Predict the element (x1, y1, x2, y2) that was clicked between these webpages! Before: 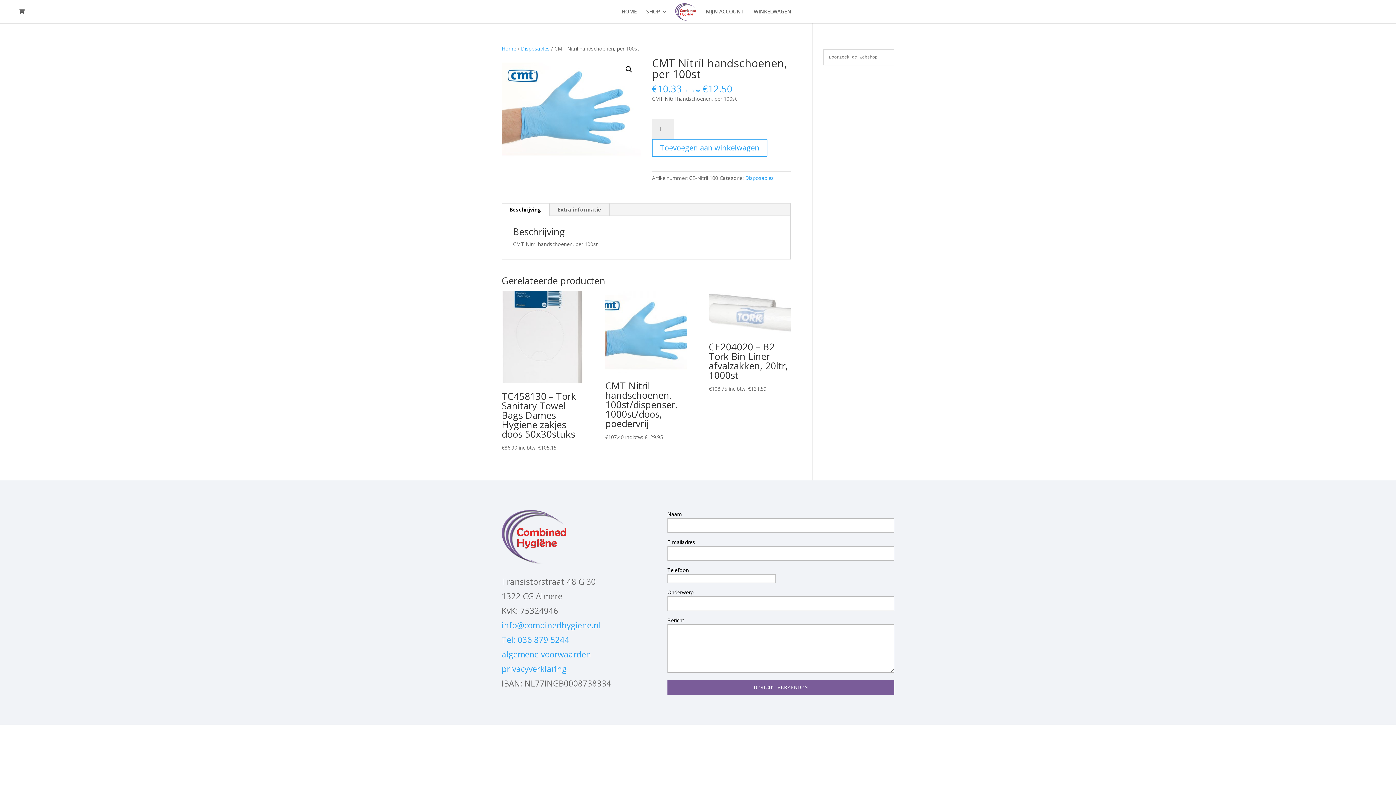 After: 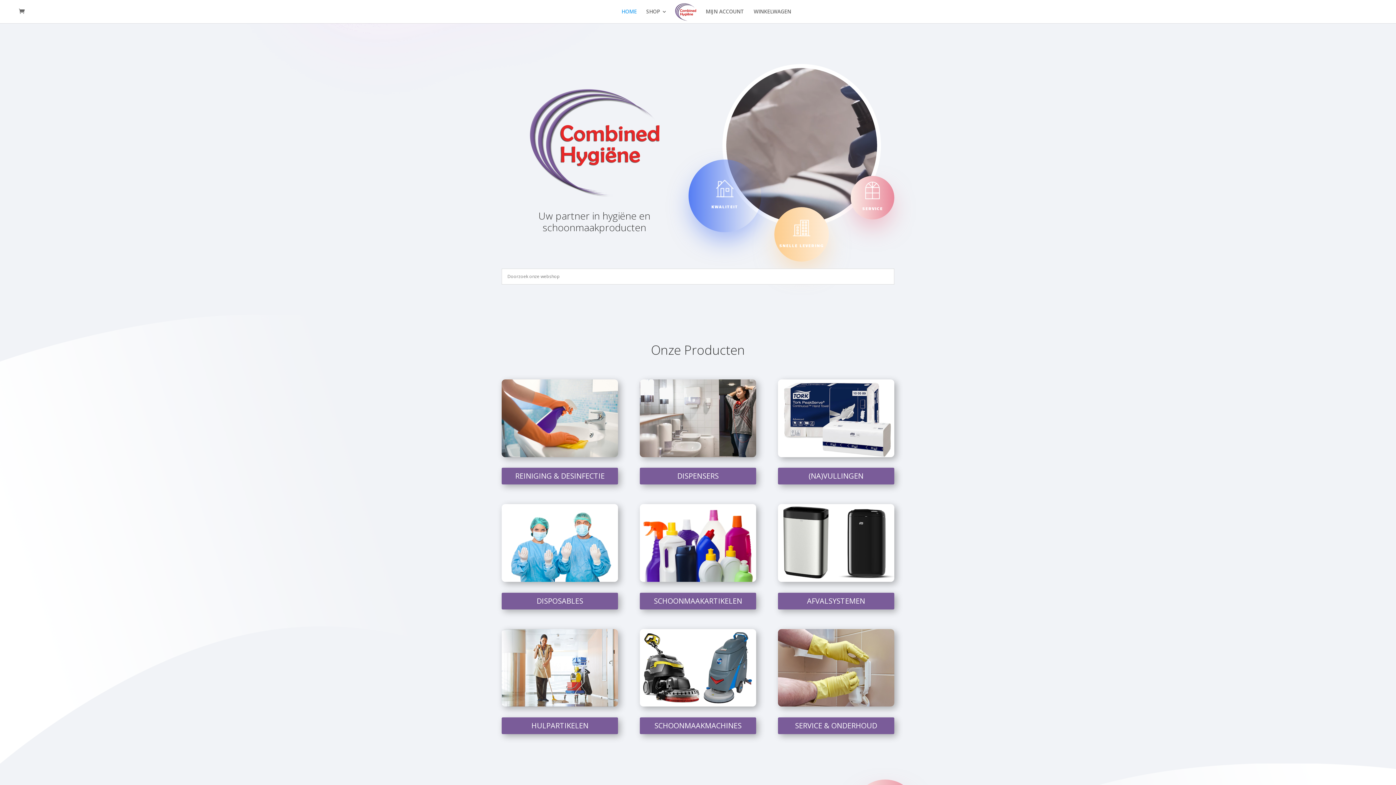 Action: label: HOME bbox: (621, 9, 637, 23)